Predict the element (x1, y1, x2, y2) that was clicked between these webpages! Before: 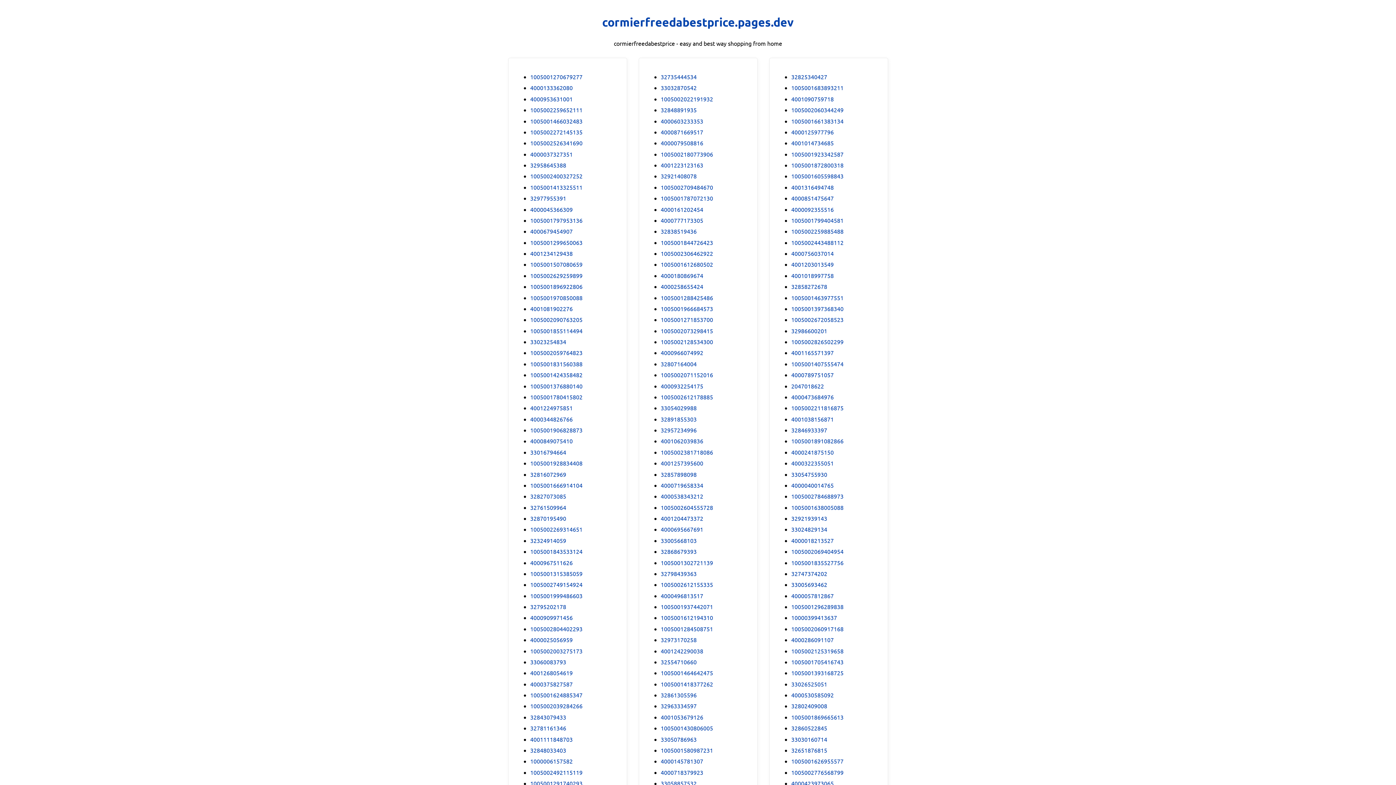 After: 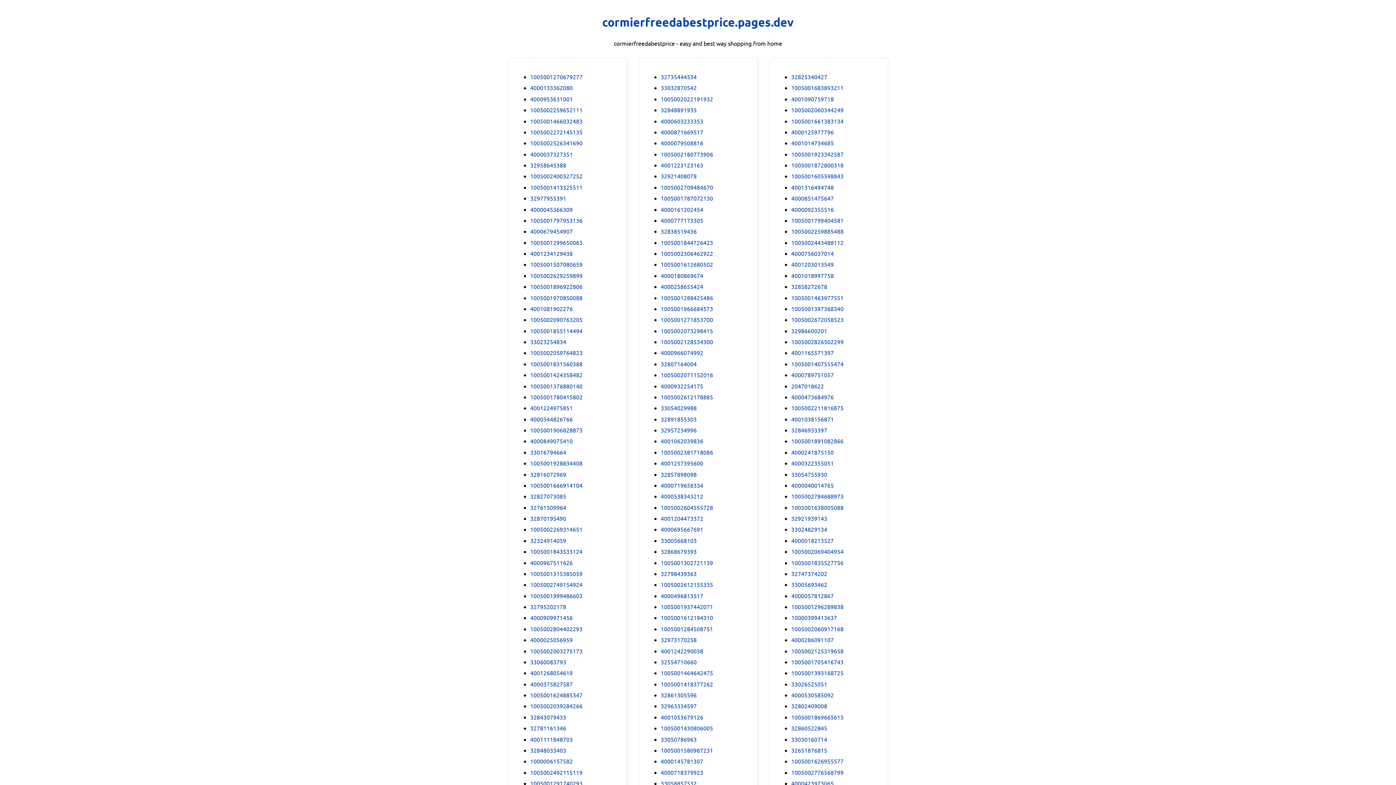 Action: bbox: (791, 503, 843, 511) label: 1005001638005088